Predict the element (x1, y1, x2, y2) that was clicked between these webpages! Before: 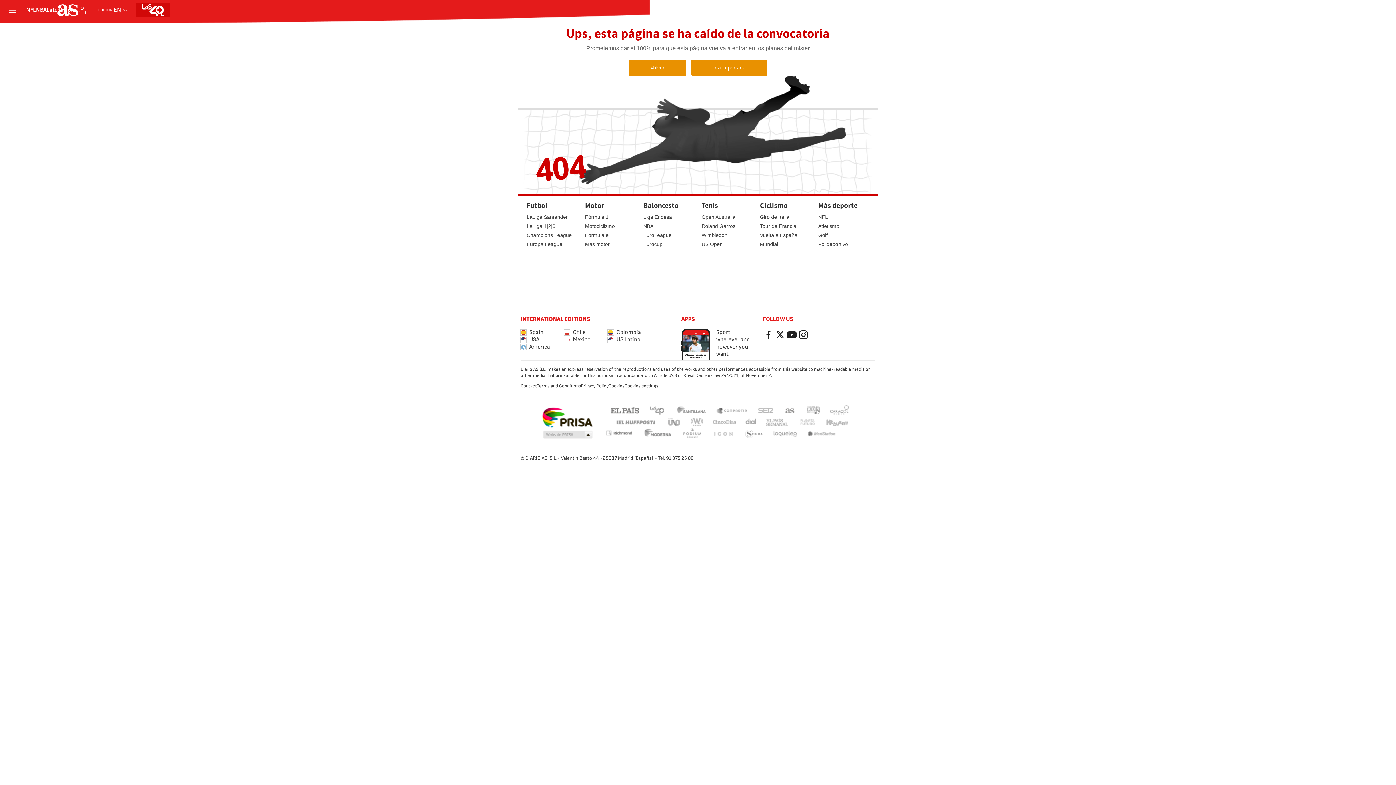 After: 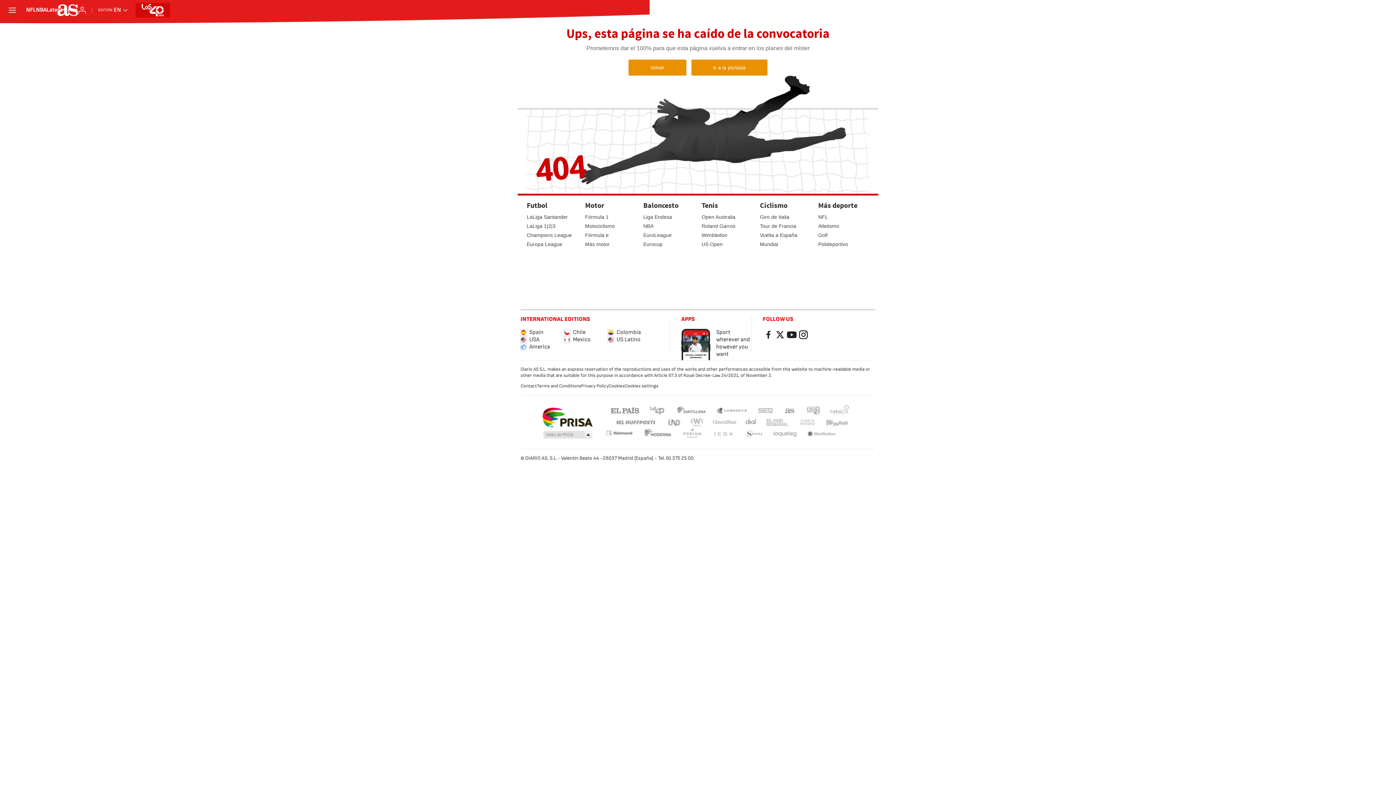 Action: label: A PRISA Company bbox: (540, 406, 593, 428)